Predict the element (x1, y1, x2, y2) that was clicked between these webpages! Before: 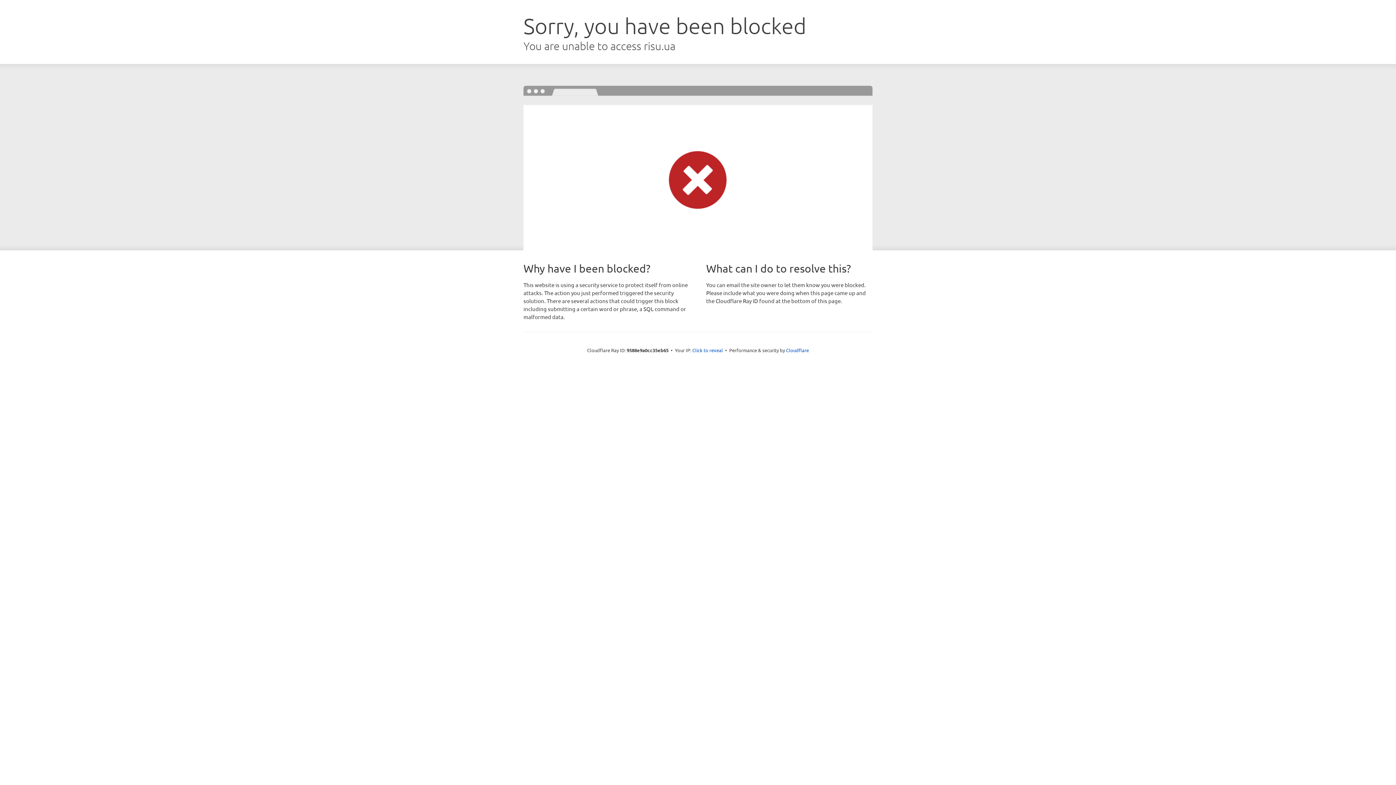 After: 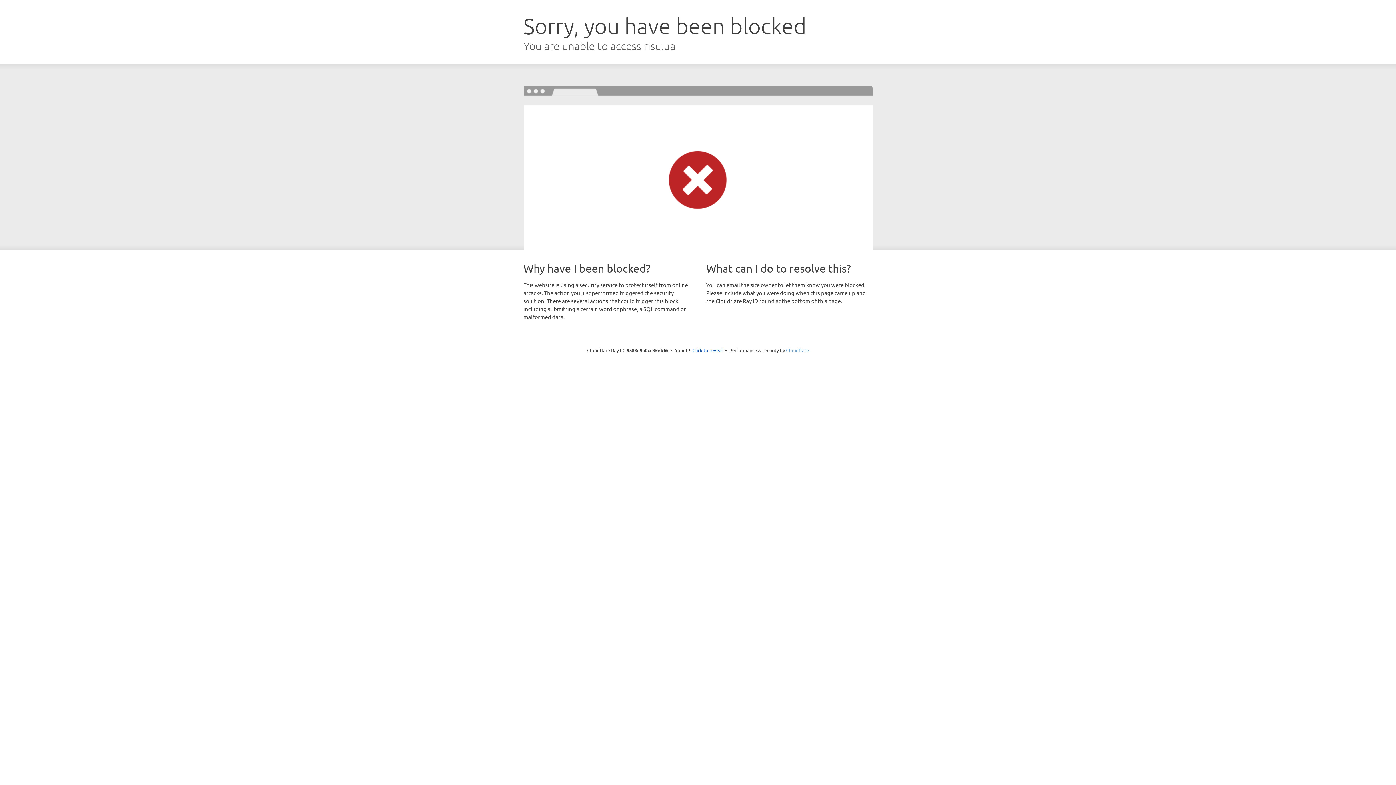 Action: bbox: (786, 347, 809, 353) label: Cloudflare